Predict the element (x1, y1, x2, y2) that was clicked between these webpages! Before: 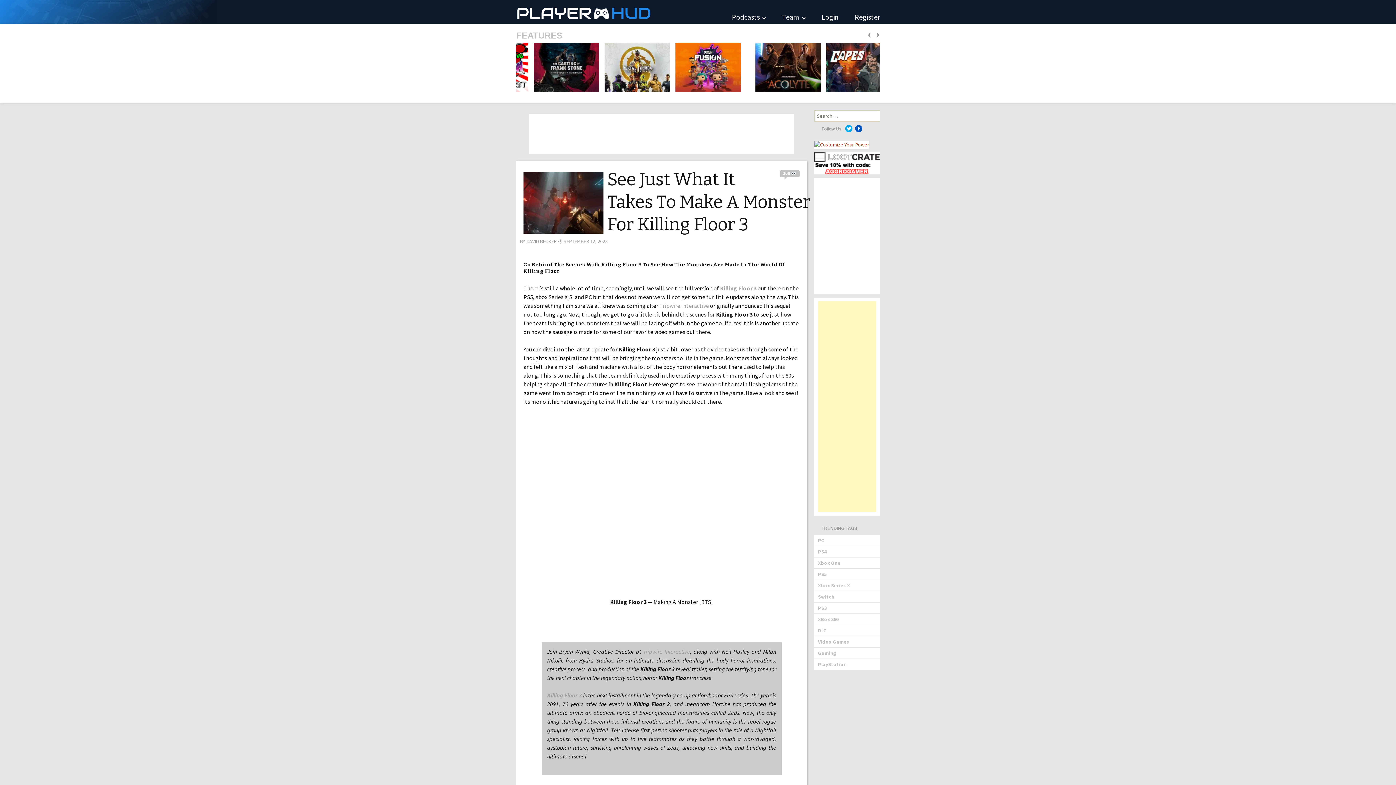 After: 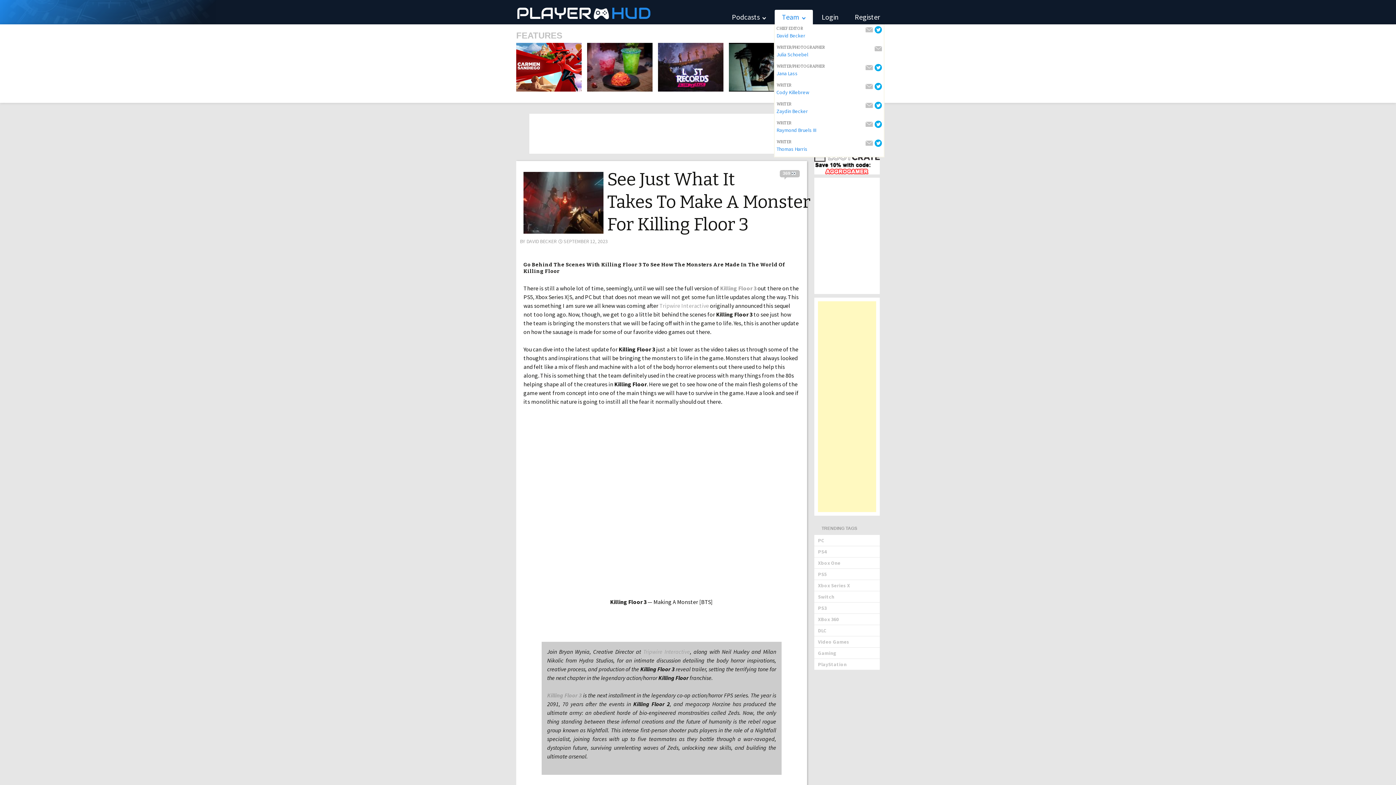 Action: label: Team  bbox: (774, 9, 813, 24)